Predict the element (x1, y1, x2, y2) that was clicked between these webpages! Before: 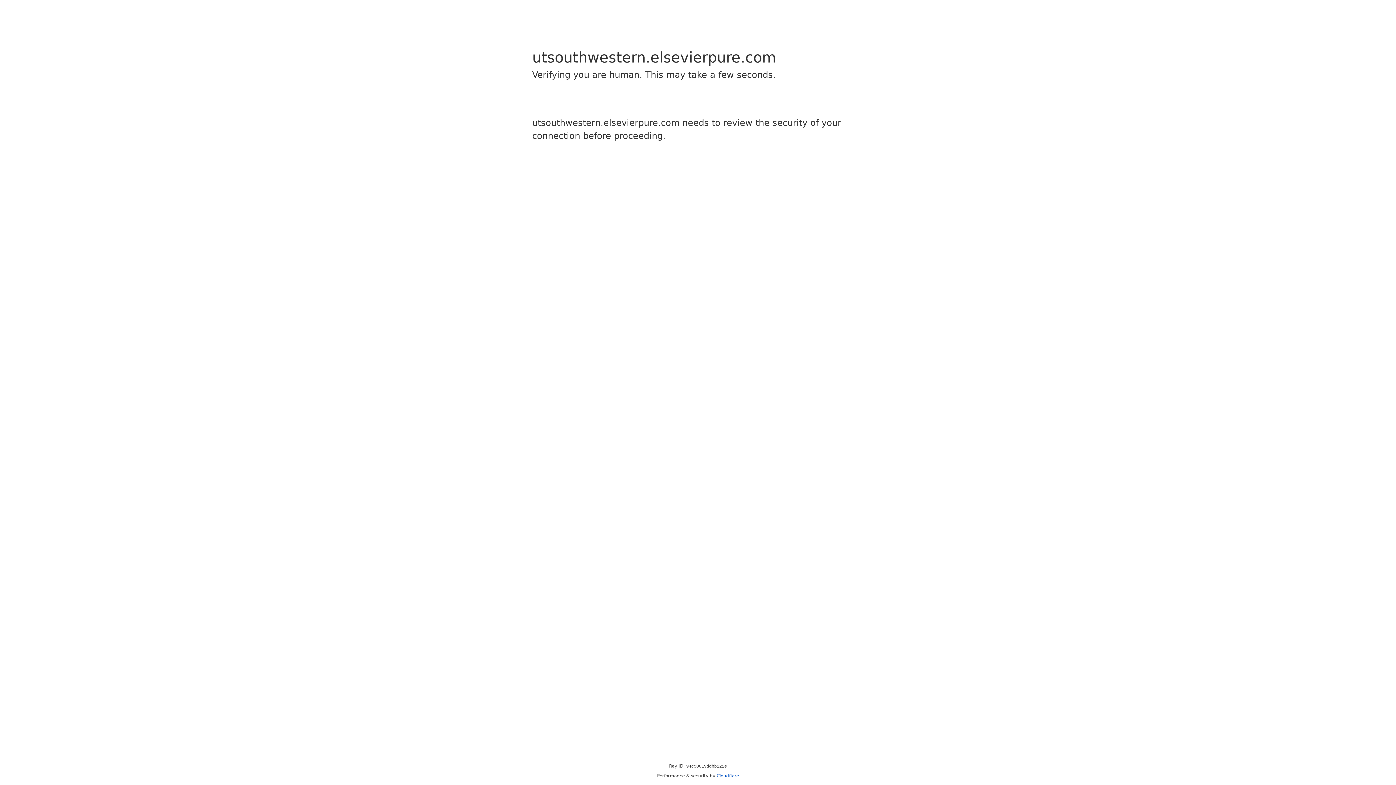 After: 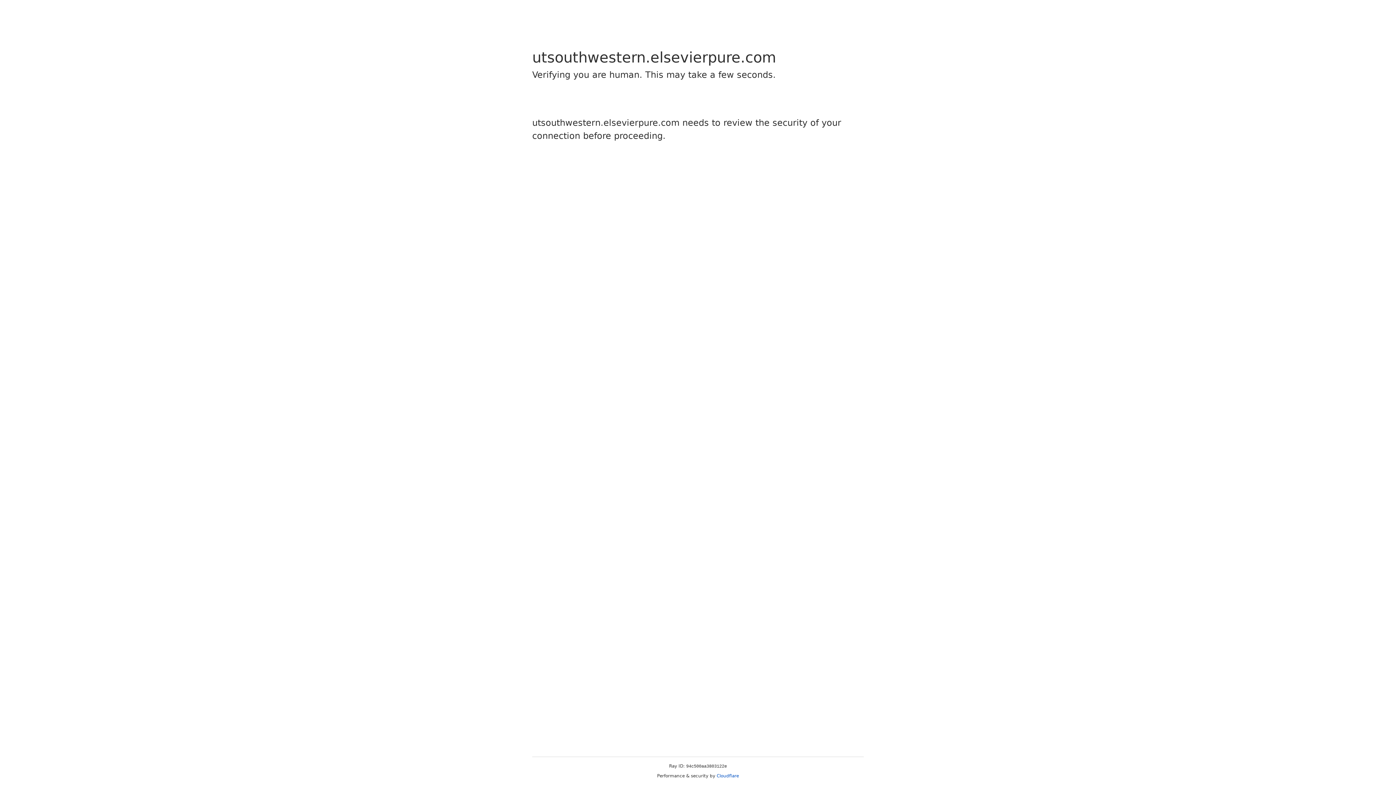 Action: bbox: (716, 773, 739, 778) label: Cloudflare